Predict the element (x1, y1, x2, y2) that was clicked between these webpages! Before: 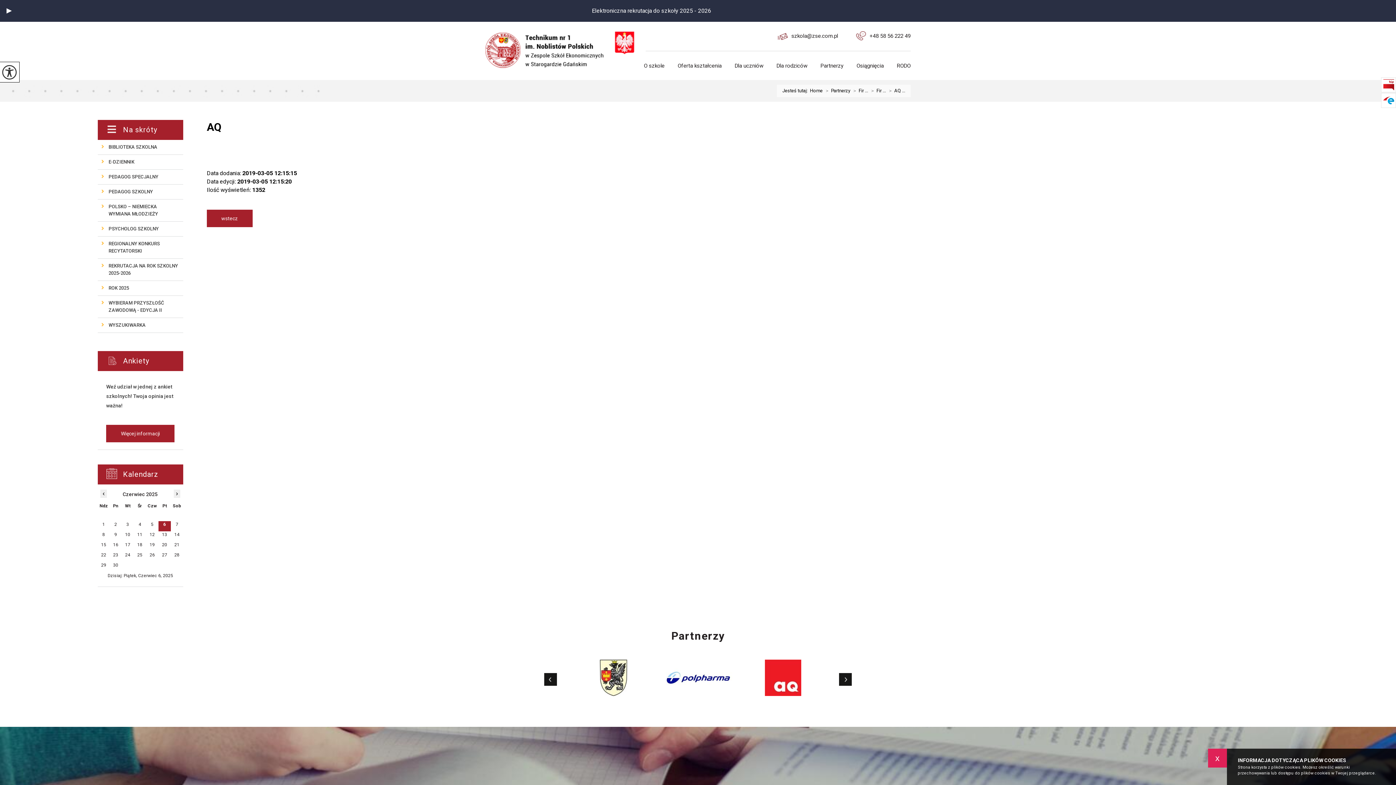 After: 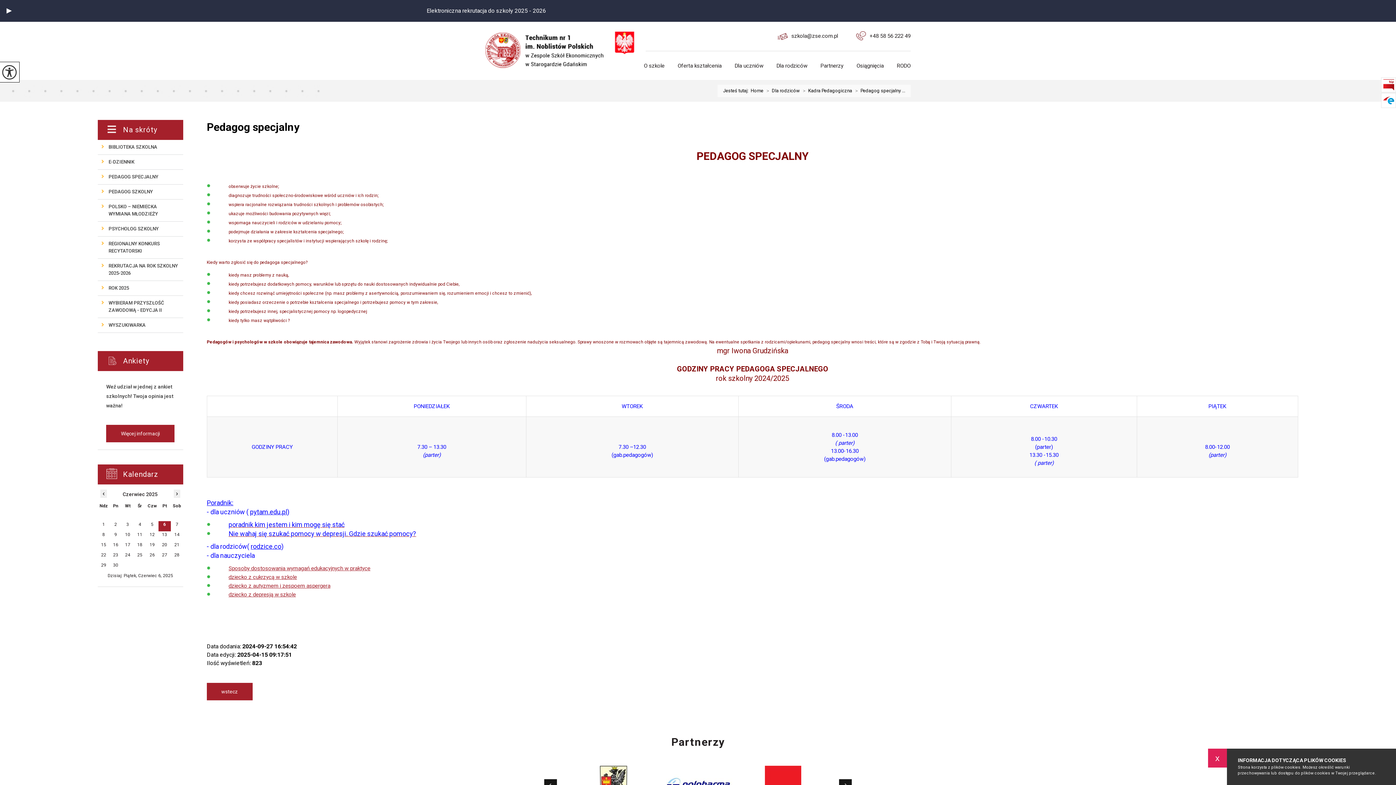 Action: bbox: (97, 169, 183, 184) label: PEDAGOG SPECJALNY